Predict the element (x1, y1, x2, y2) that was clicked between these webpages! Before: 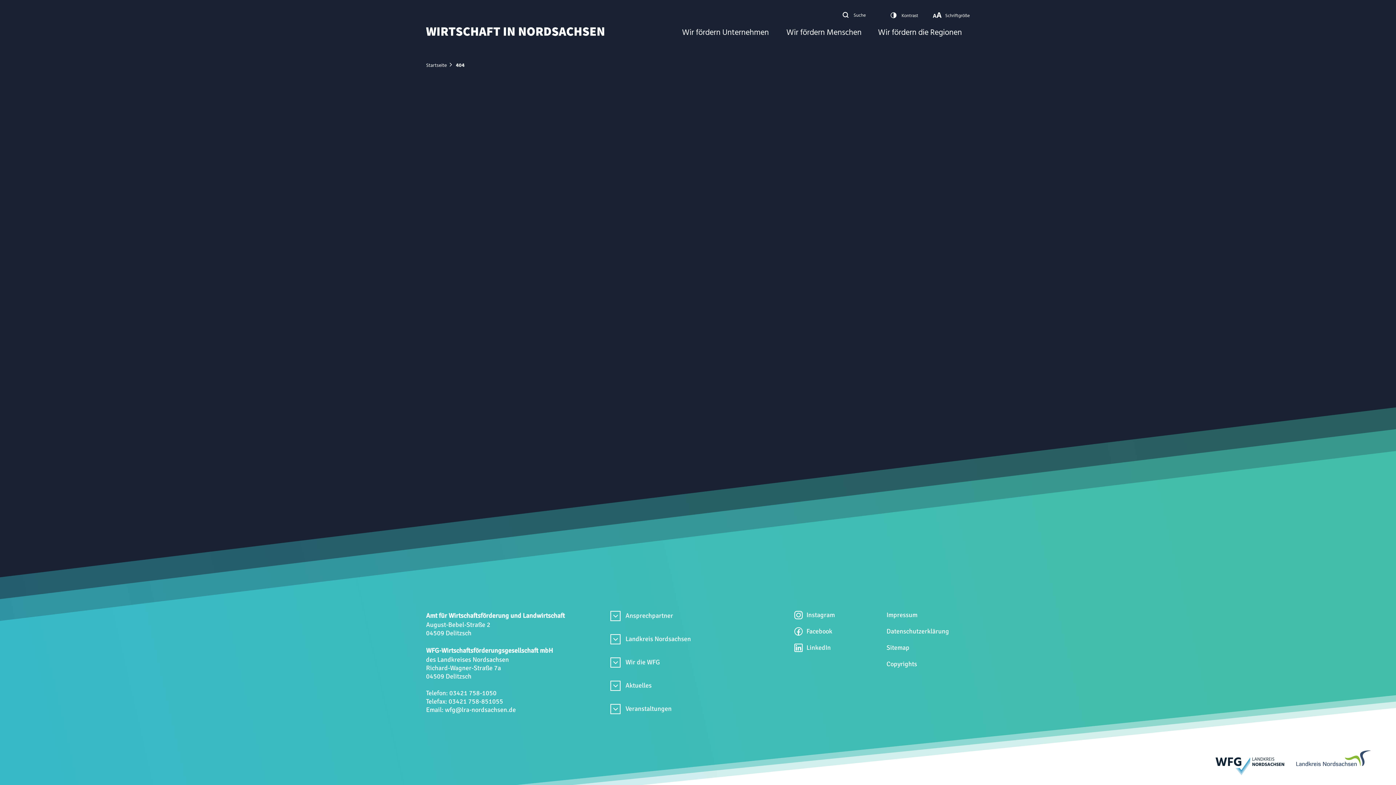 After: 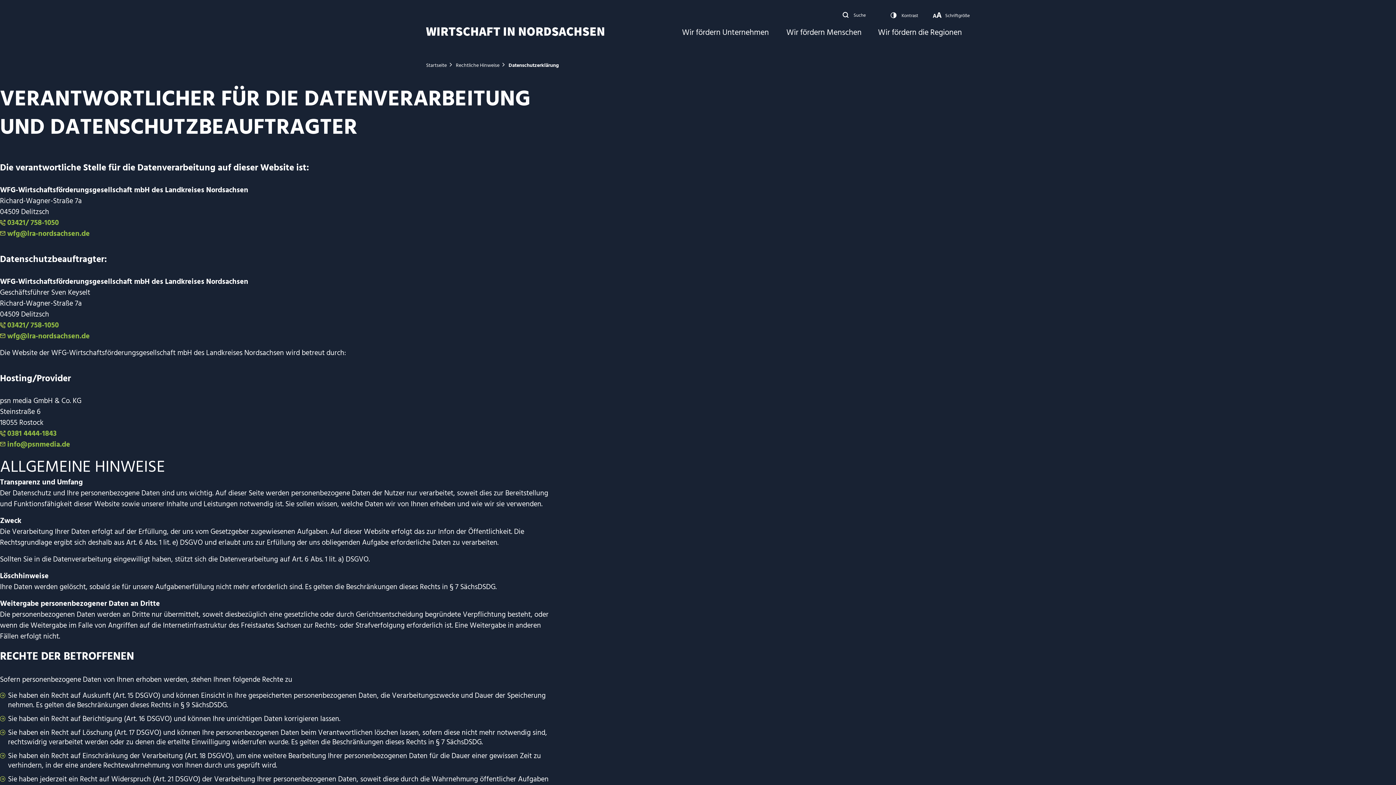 Action: label: Datenschutzerklärung bbox: (886, 627, 949, 635)